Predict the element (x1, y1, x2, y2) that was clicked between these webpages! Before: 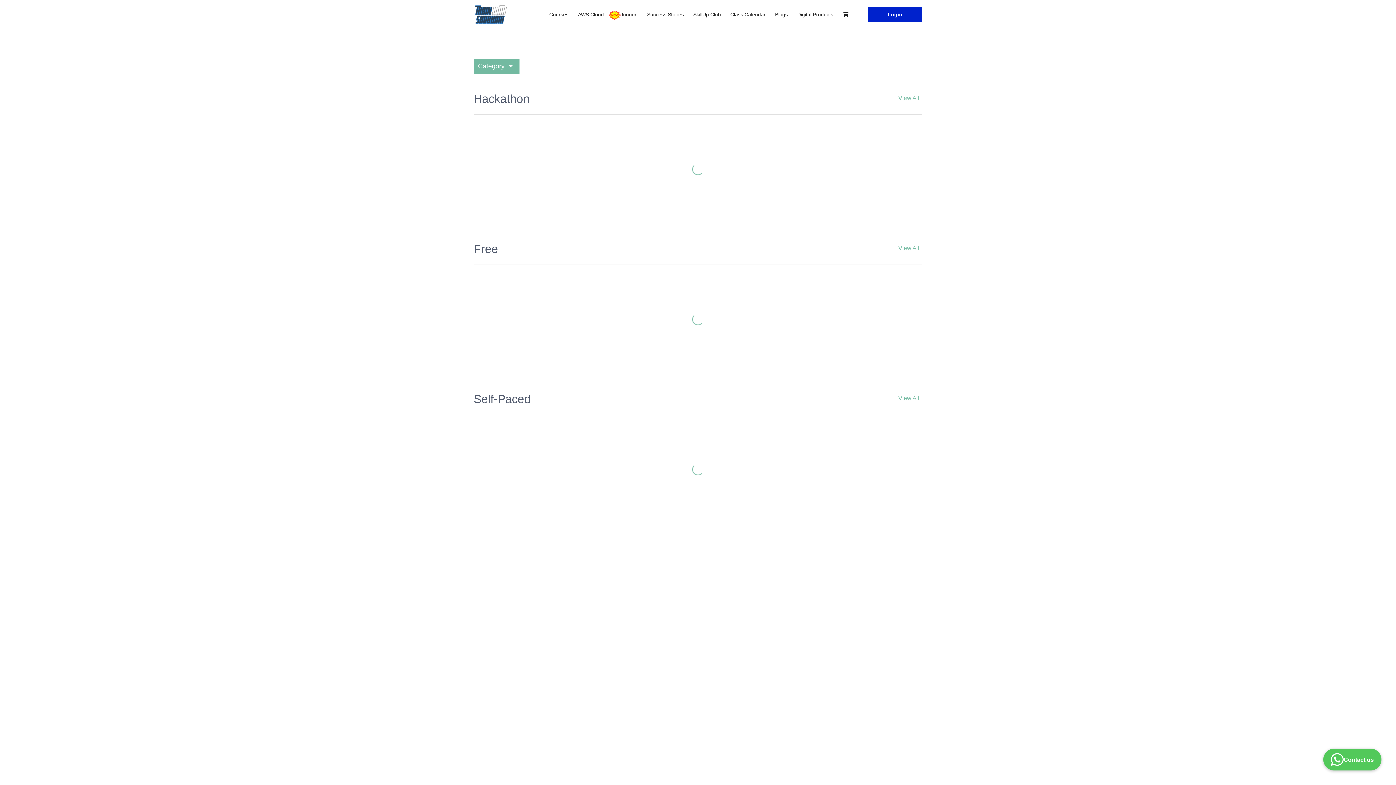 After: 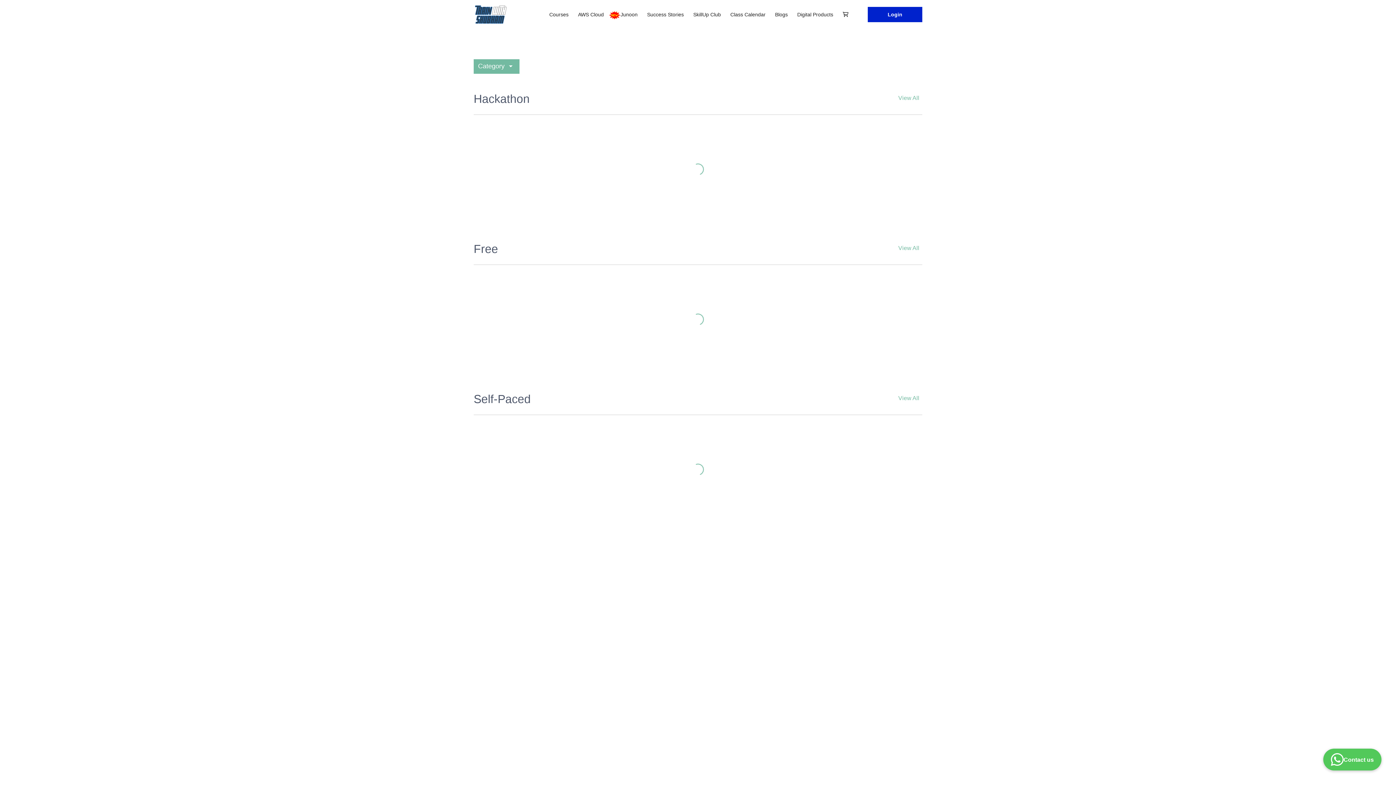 Action: label: SkillUp Club bbox: (688, 6, 725, 22)